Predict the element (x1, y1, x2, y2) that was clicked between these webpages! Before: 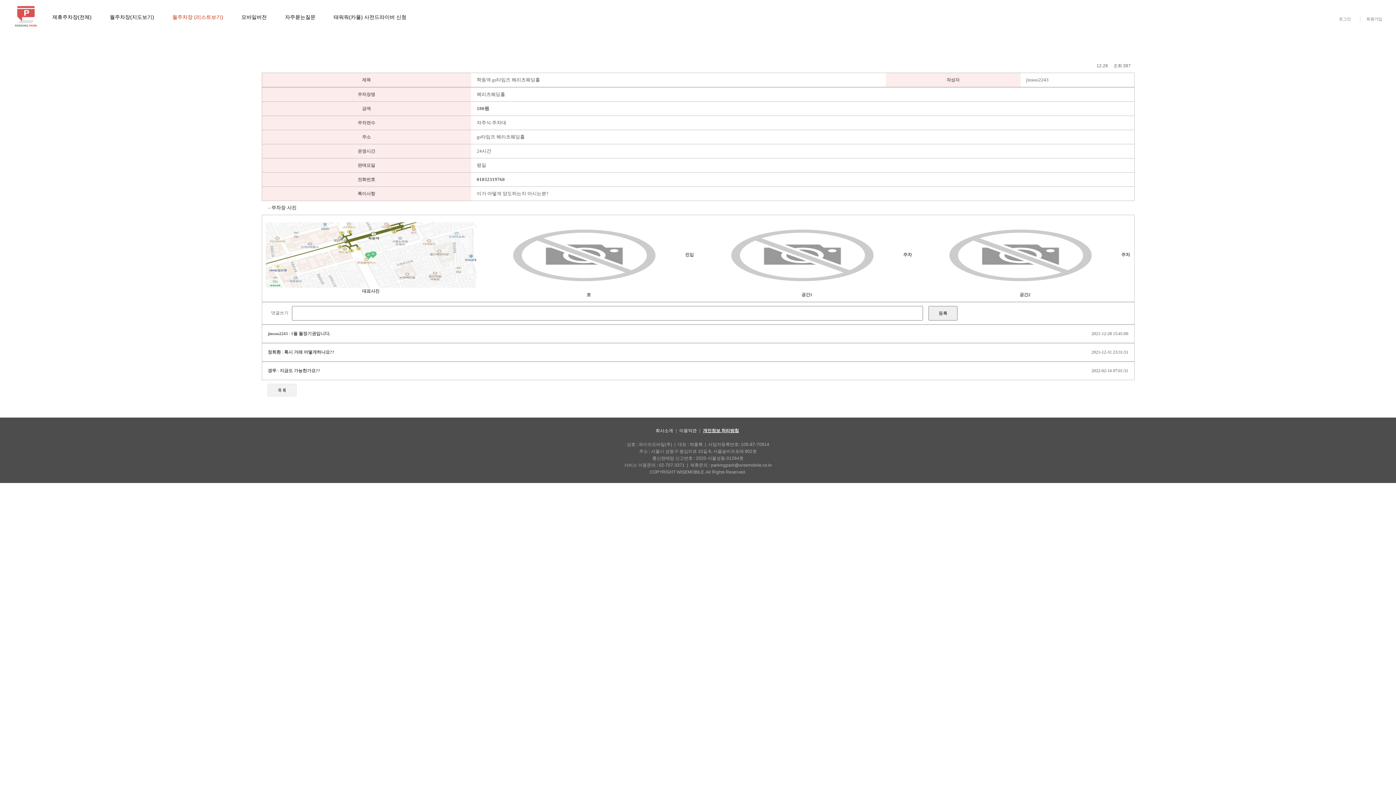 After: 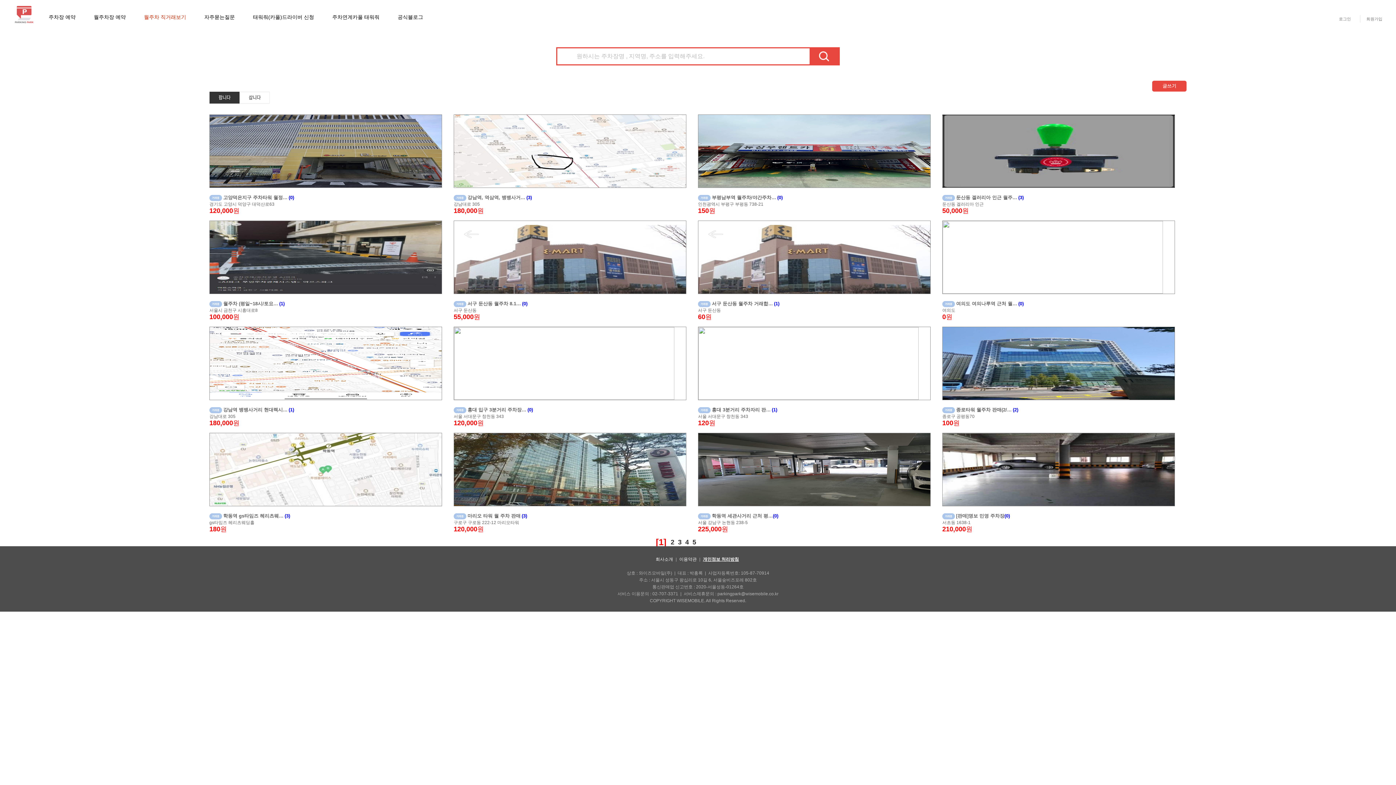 Action: bbox: (168, 5, 227, 28) label: 월주차장 (리스트보기)